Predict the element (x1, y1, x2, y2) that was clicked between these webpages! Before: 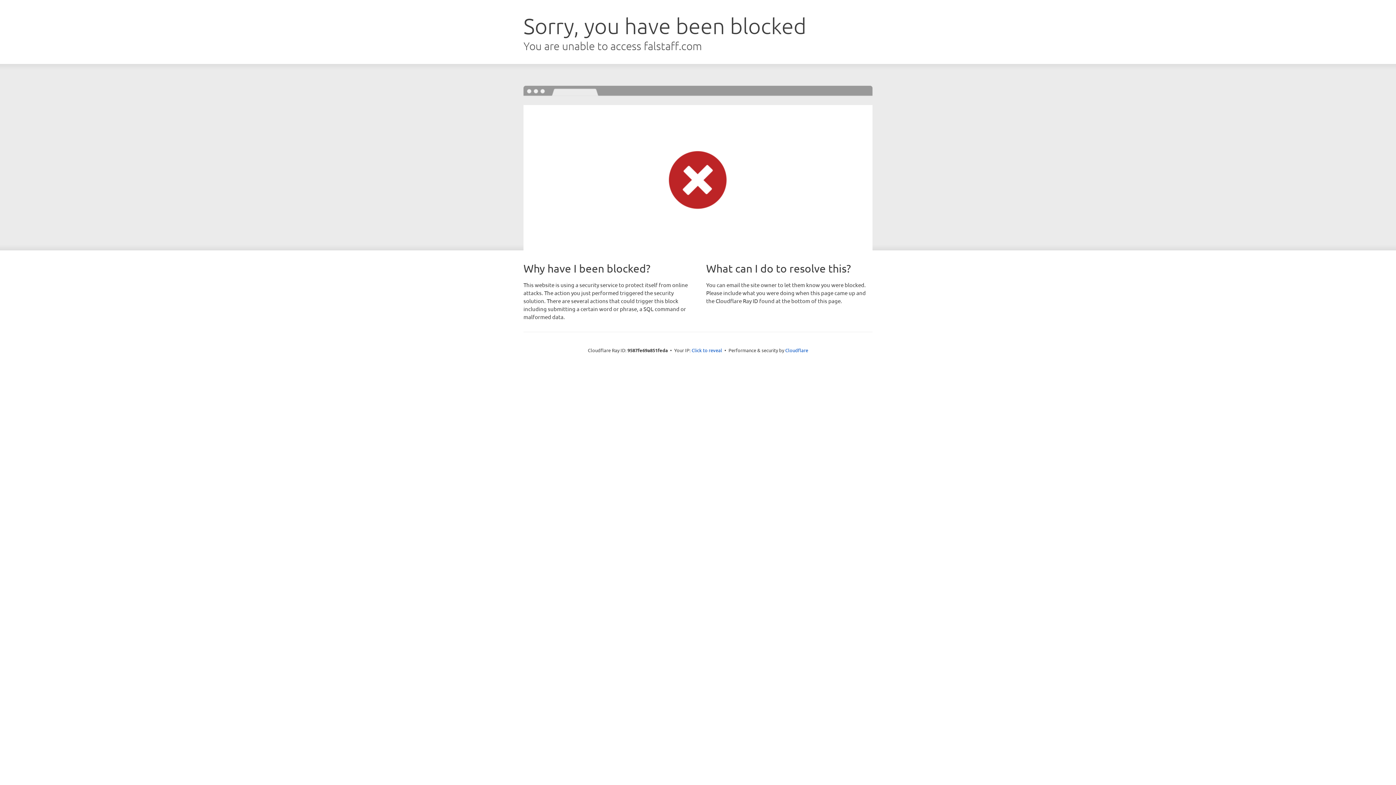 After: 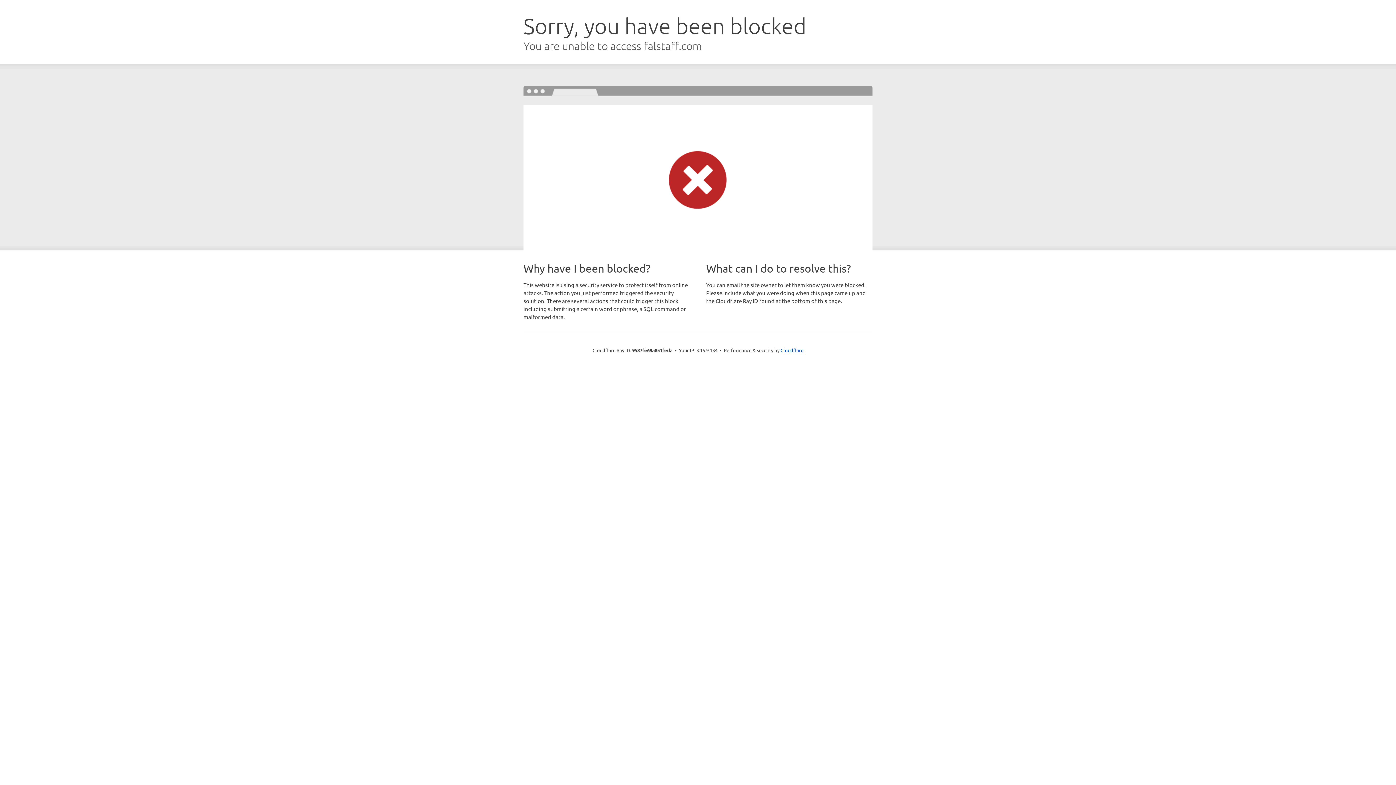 Action: bbox: (691, 346, 722, 353) label: Click to reveal